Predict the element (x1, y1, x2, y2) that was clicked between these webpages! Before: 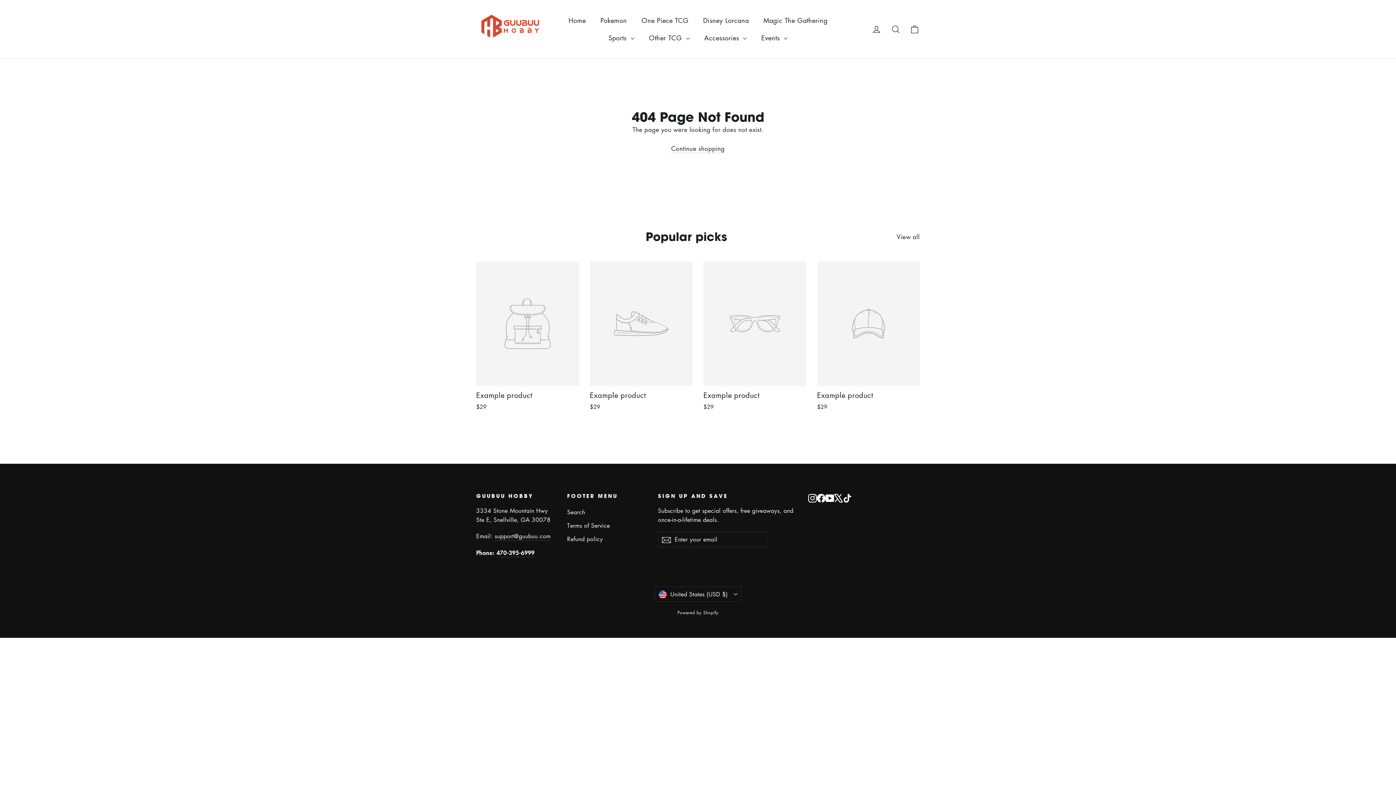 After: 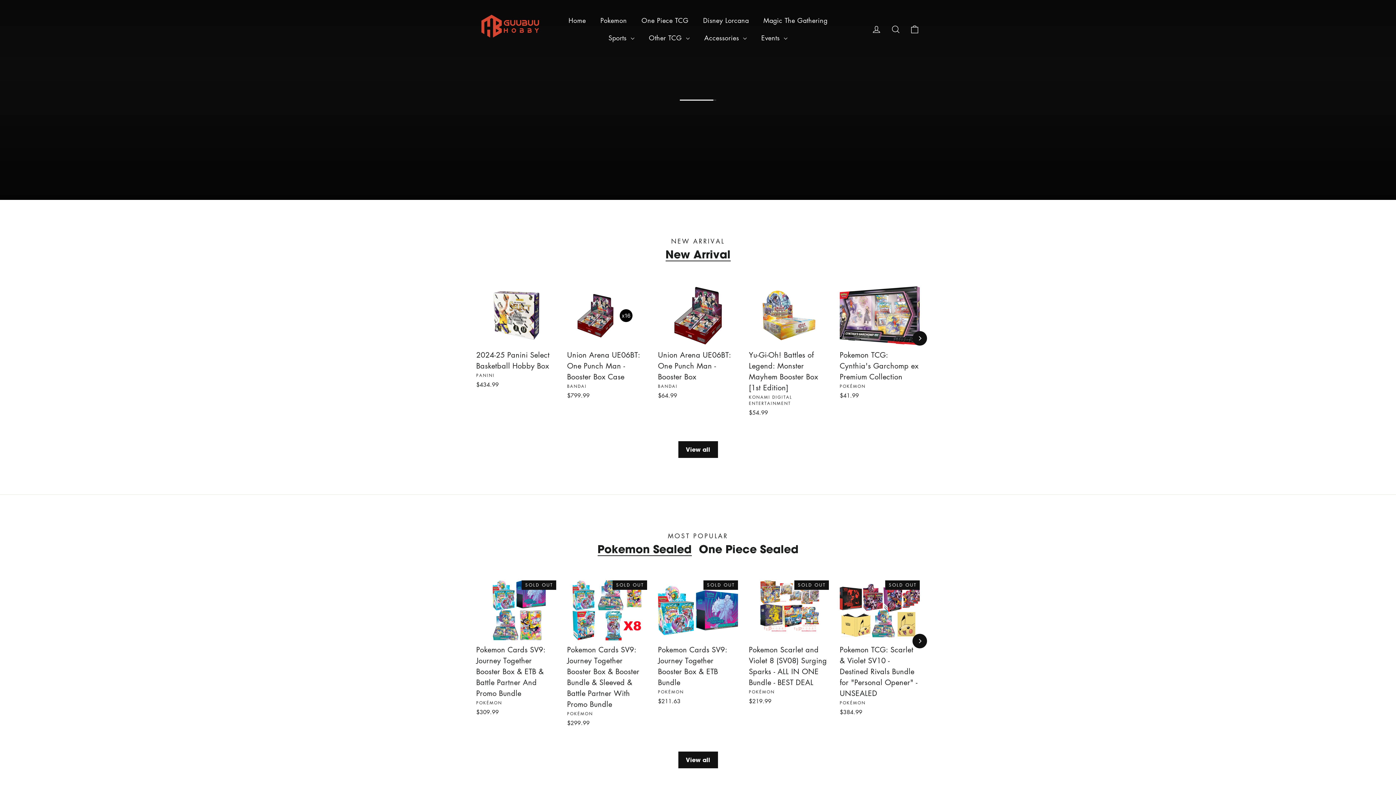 Action: label: Home bbox: (561, 11, 593, 29)